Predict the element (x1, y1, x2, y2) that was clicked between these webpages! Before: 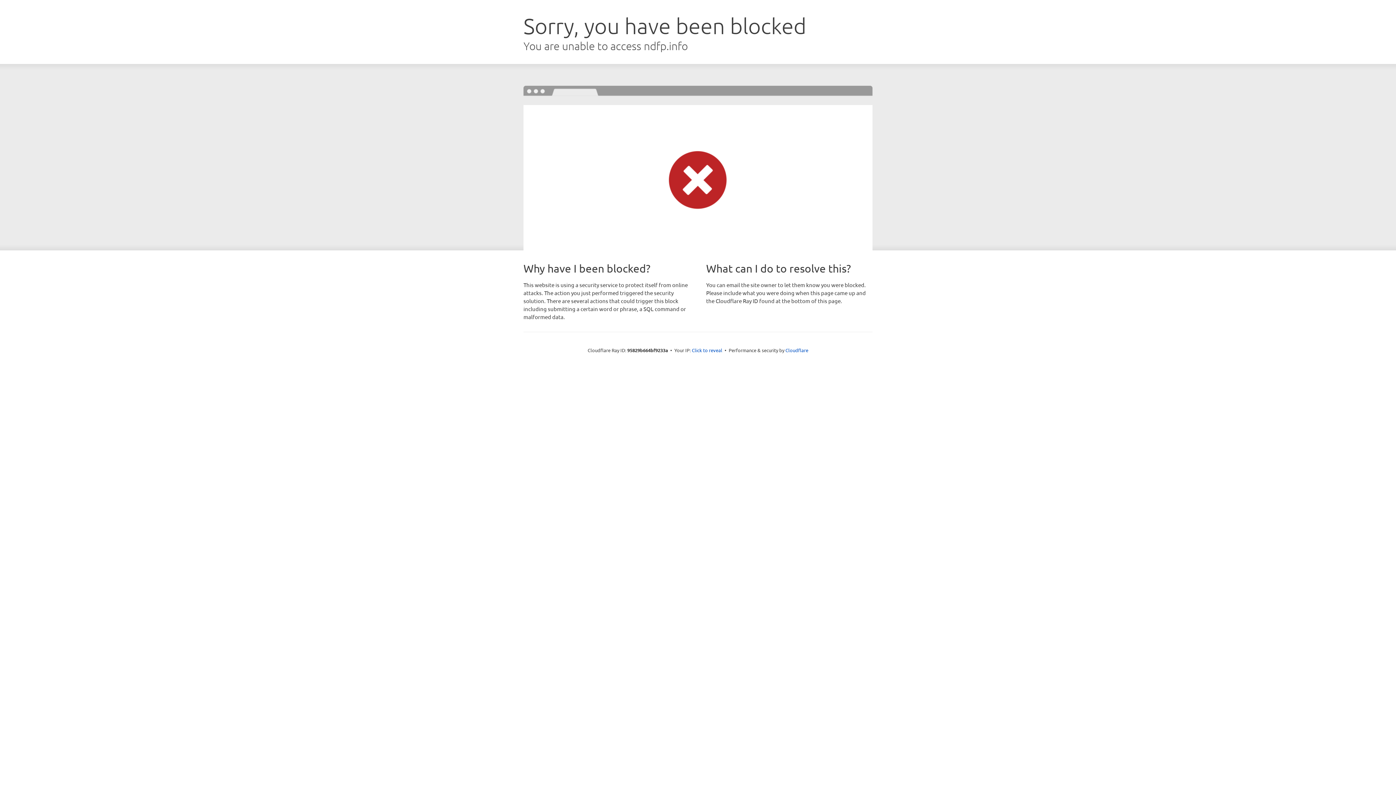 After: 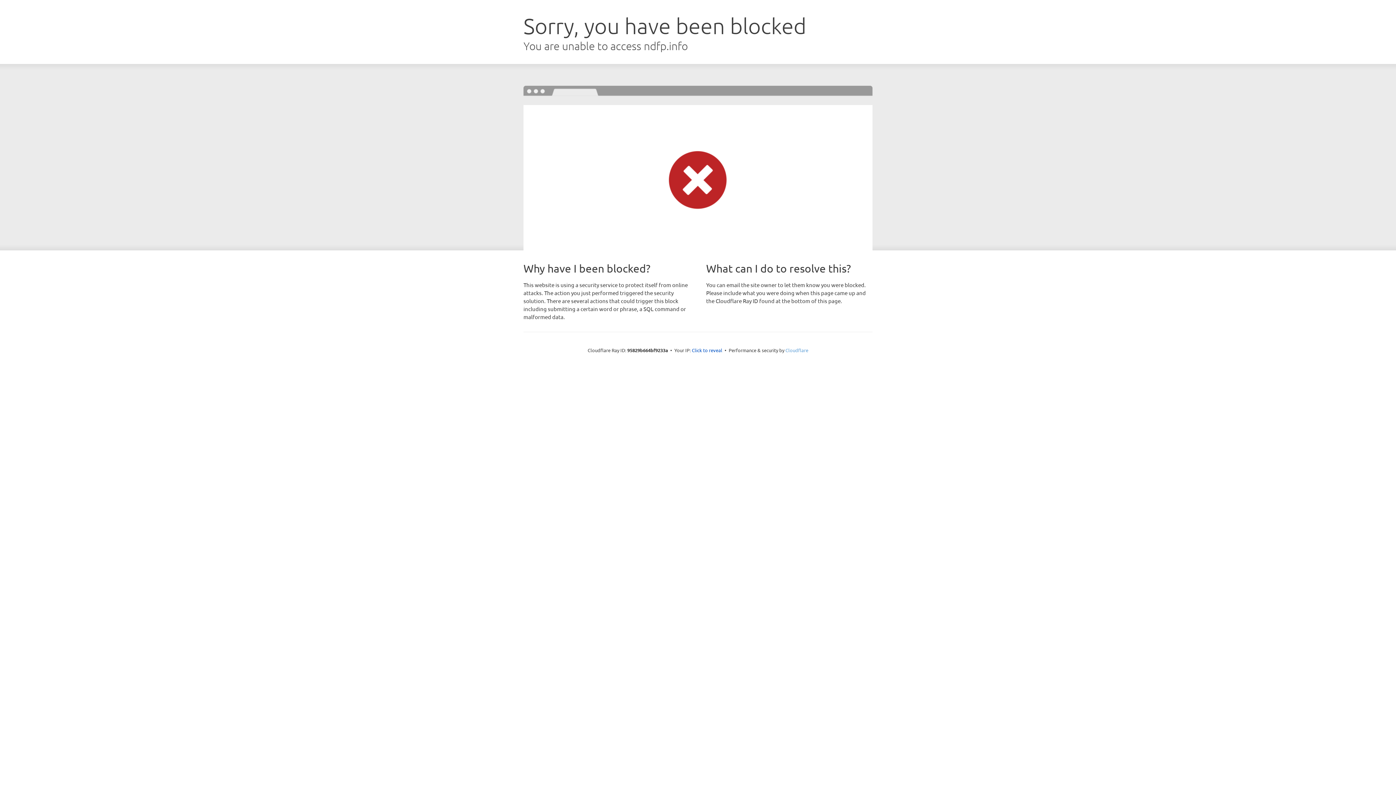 Action: label: Cloudflare bbox: (785, 347, 808, 353)